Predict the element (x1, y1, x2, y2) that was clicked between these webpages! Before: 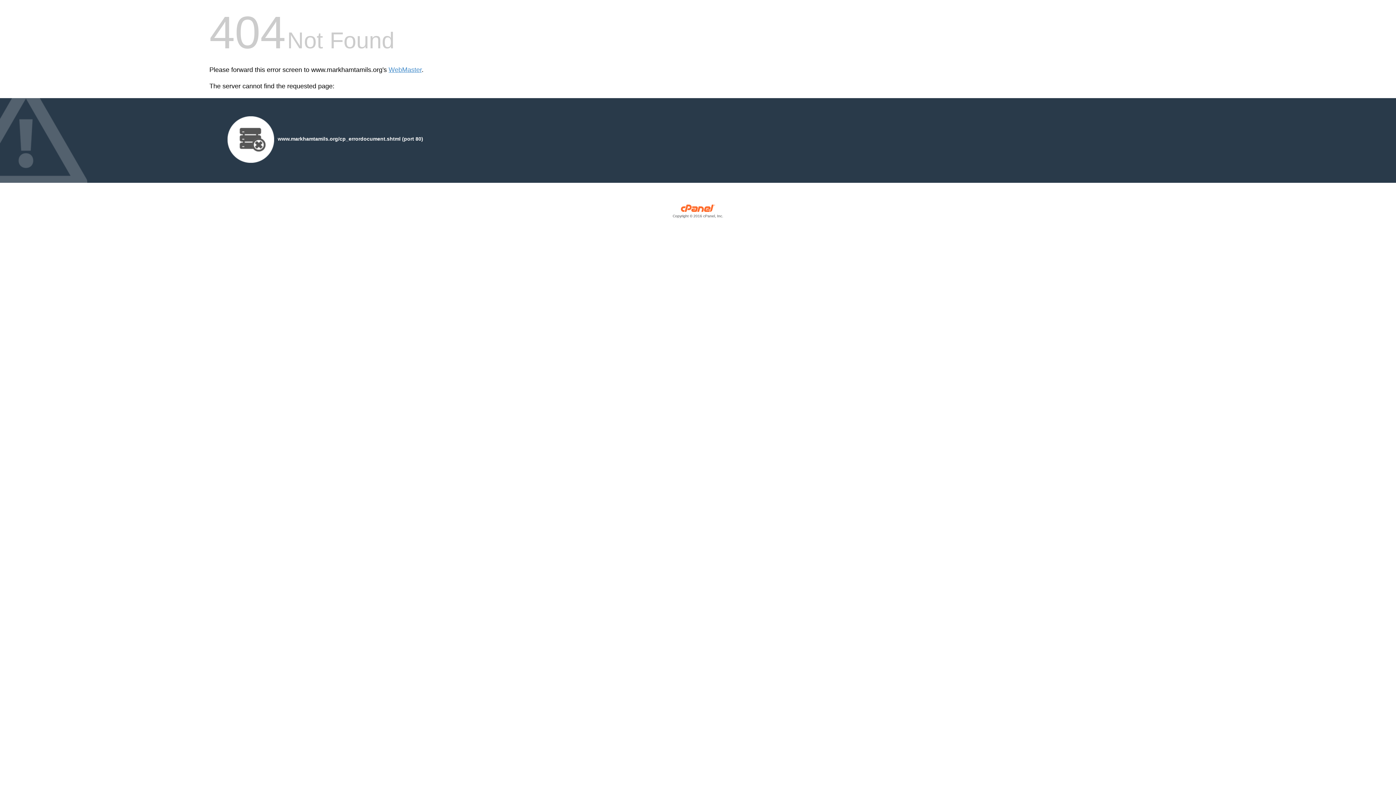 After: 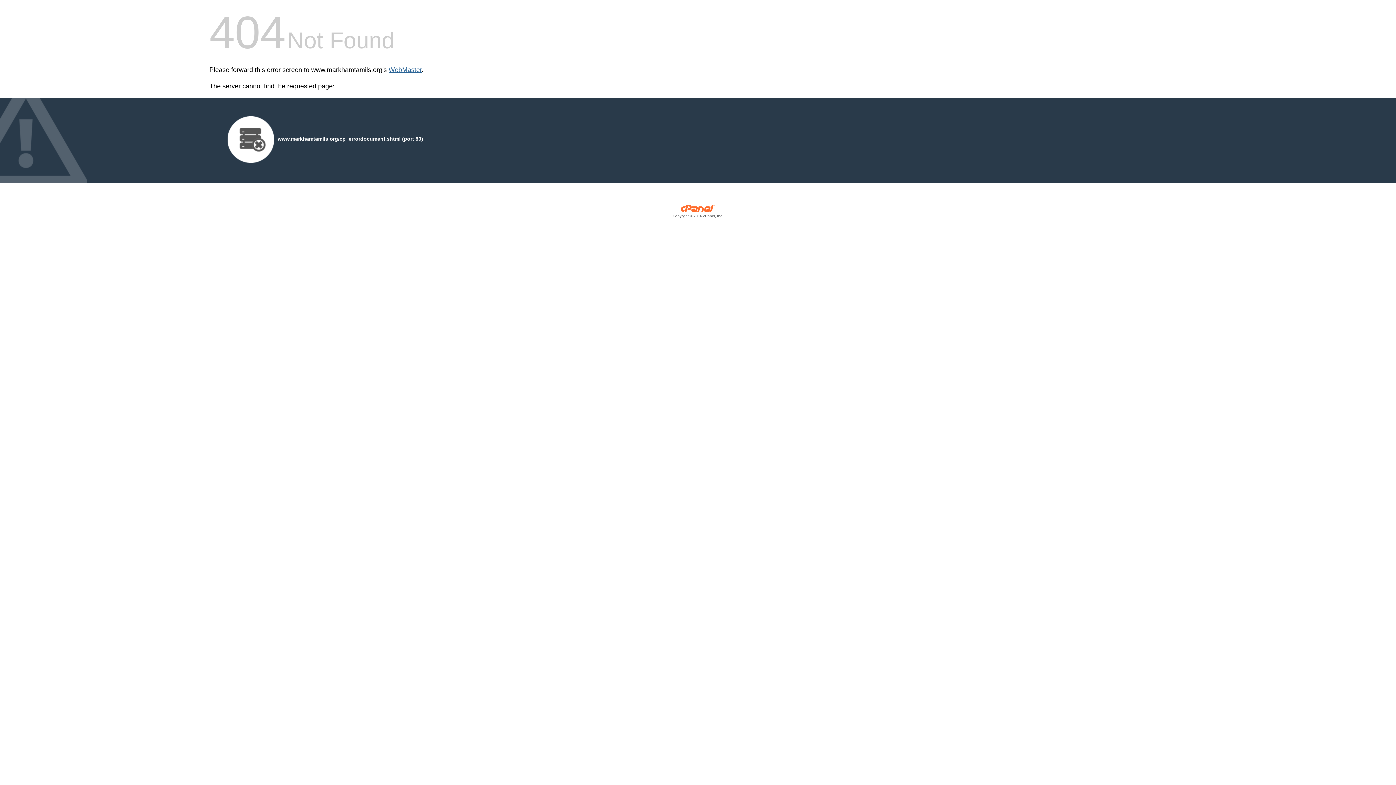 Action: bbox: (388, 66, 421, 73) label: WebMaster